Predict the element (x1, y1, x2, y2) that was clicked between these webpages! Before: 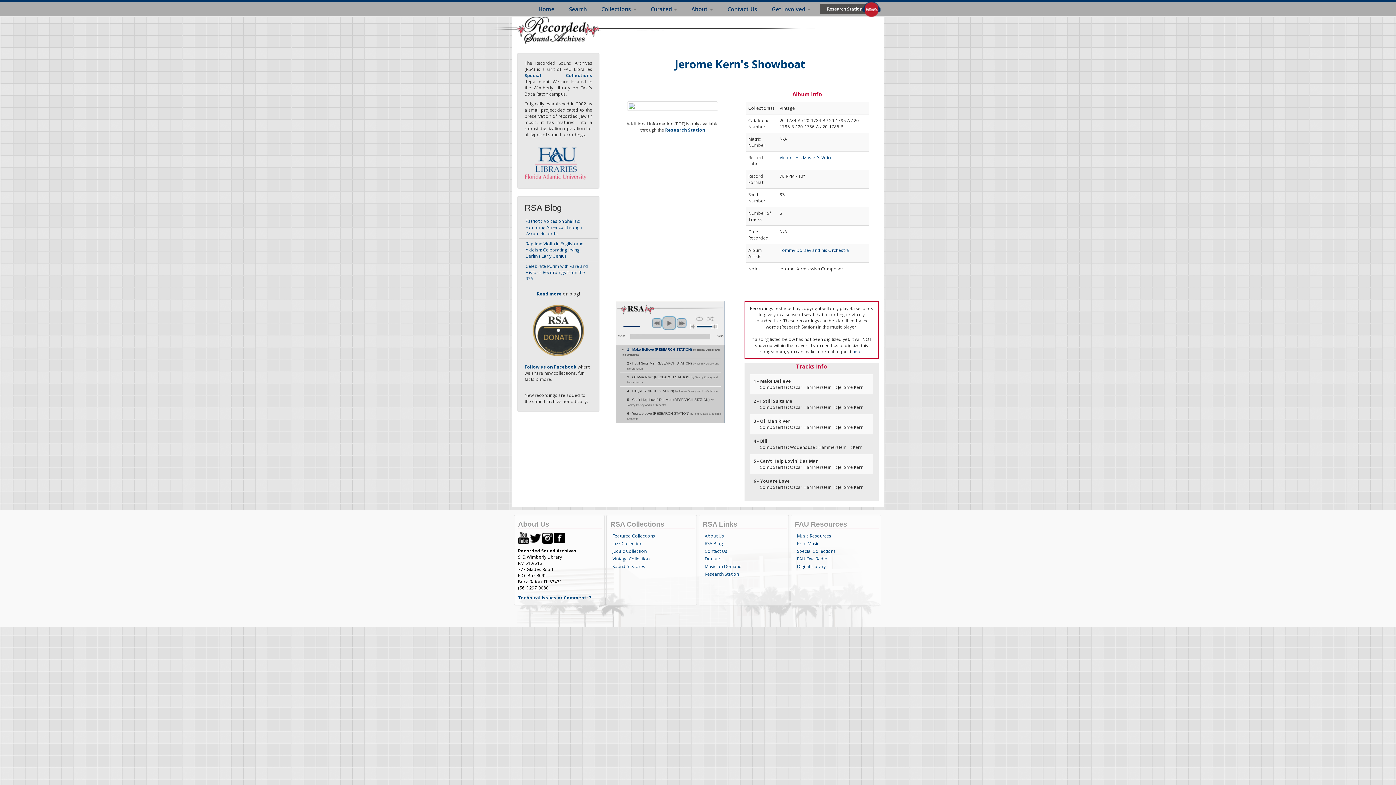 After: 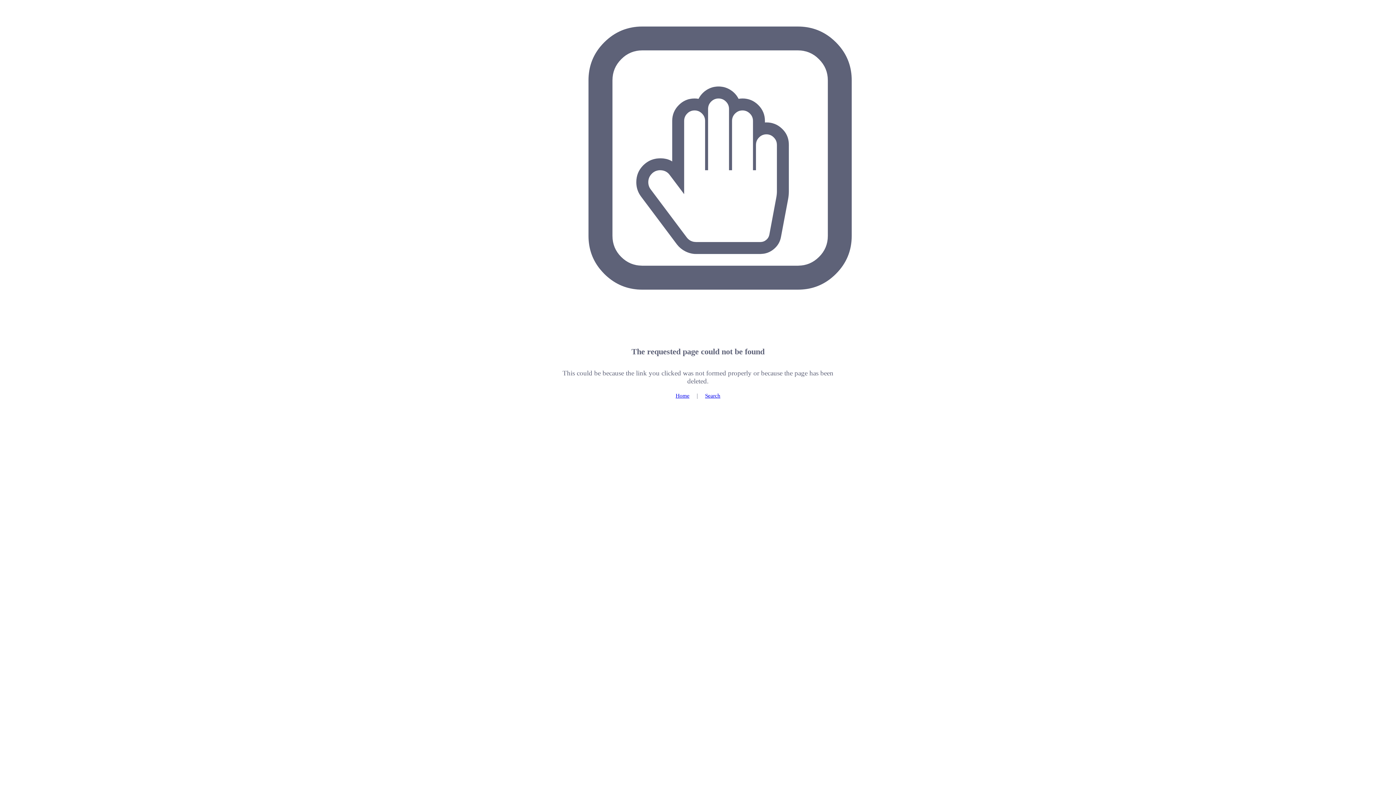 Action: bbox: (795, 532, 879, 540) label: Music Resources